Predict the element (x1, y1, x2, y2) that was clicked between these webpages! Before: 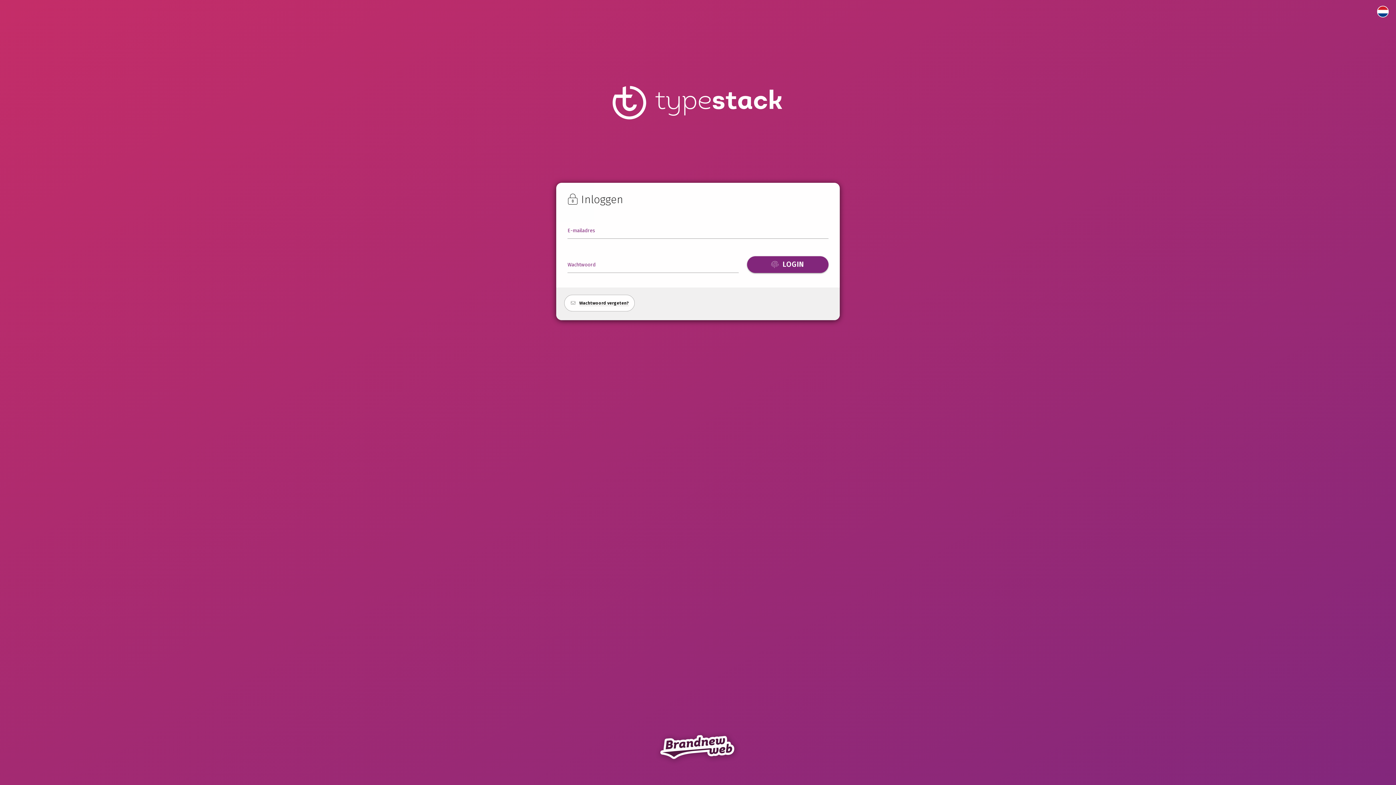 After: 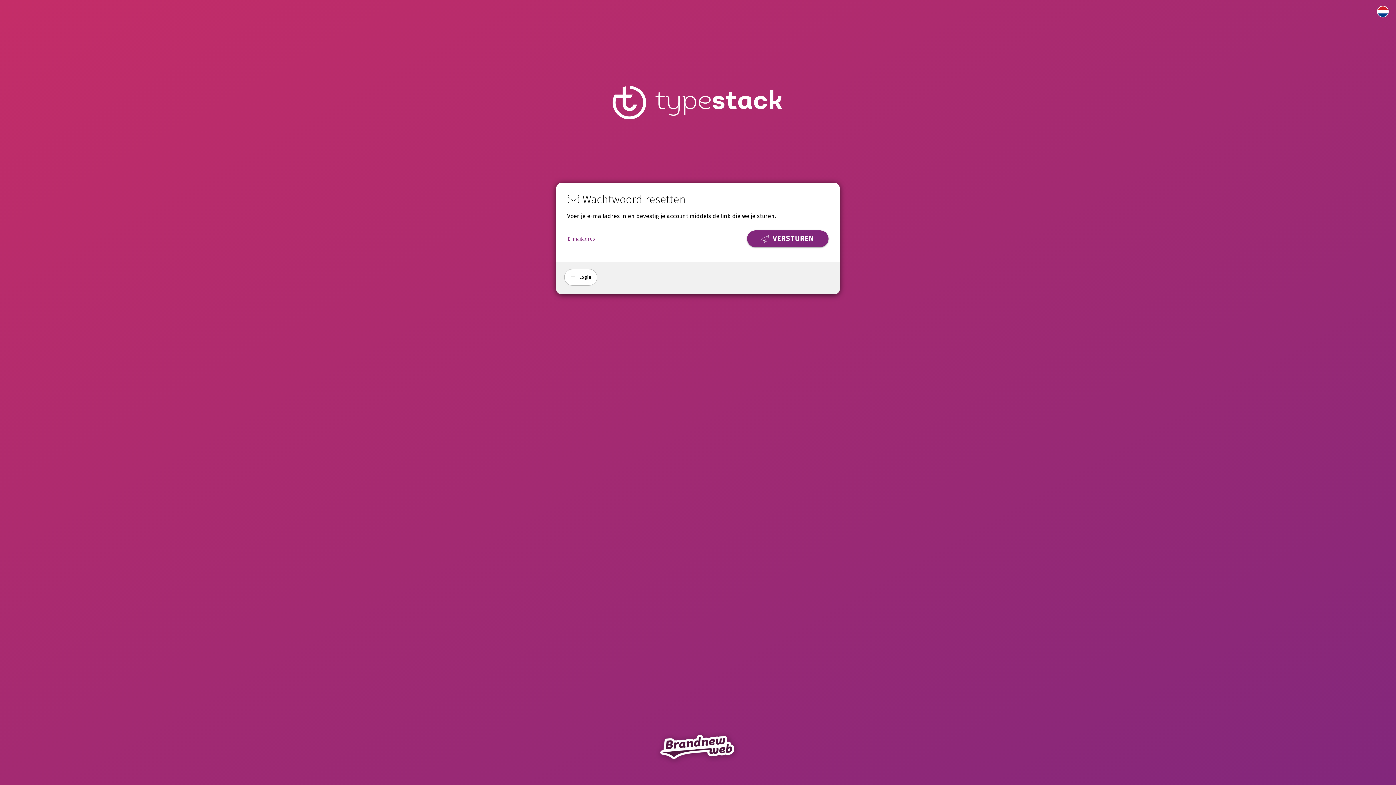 Action: bbox: (579, 300, 628, 306) label: Wachtwoord vergeten?